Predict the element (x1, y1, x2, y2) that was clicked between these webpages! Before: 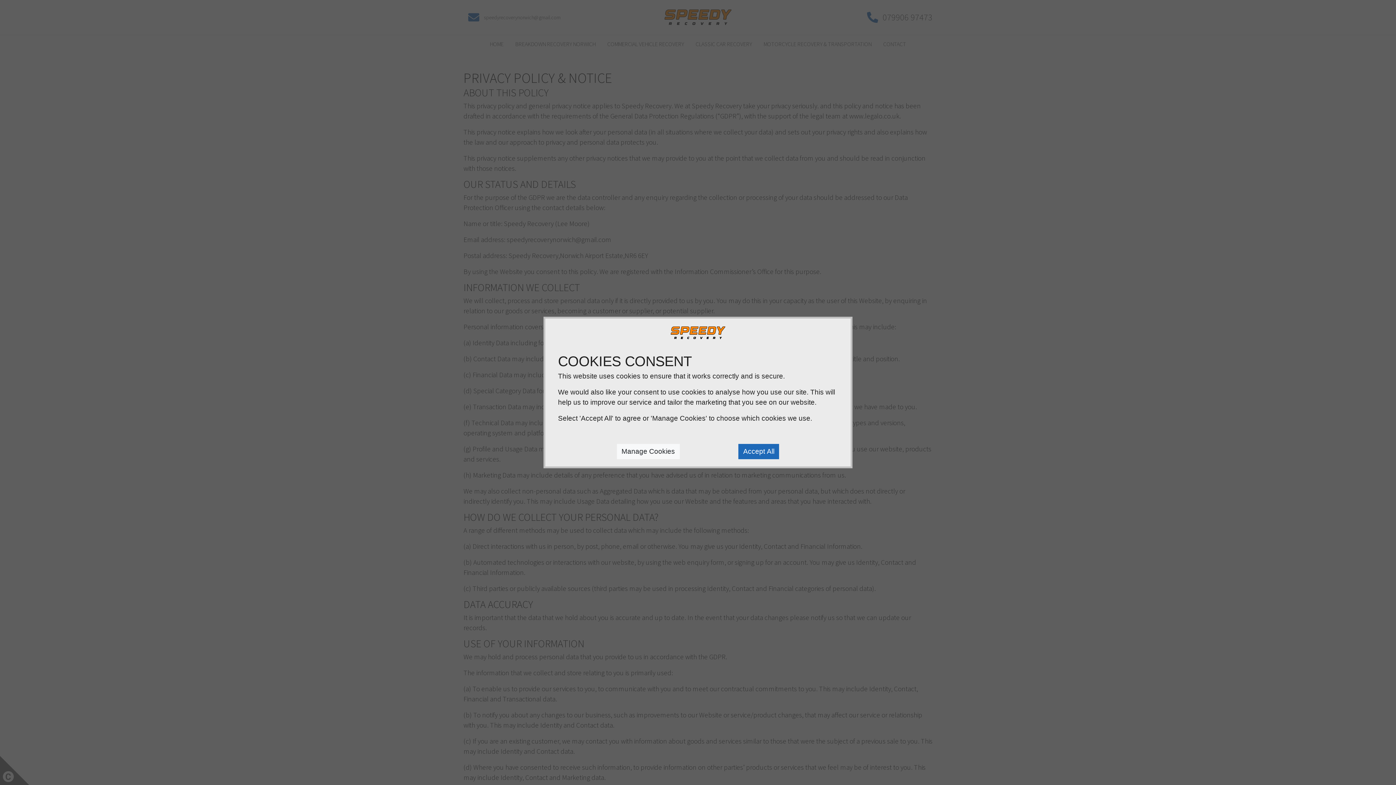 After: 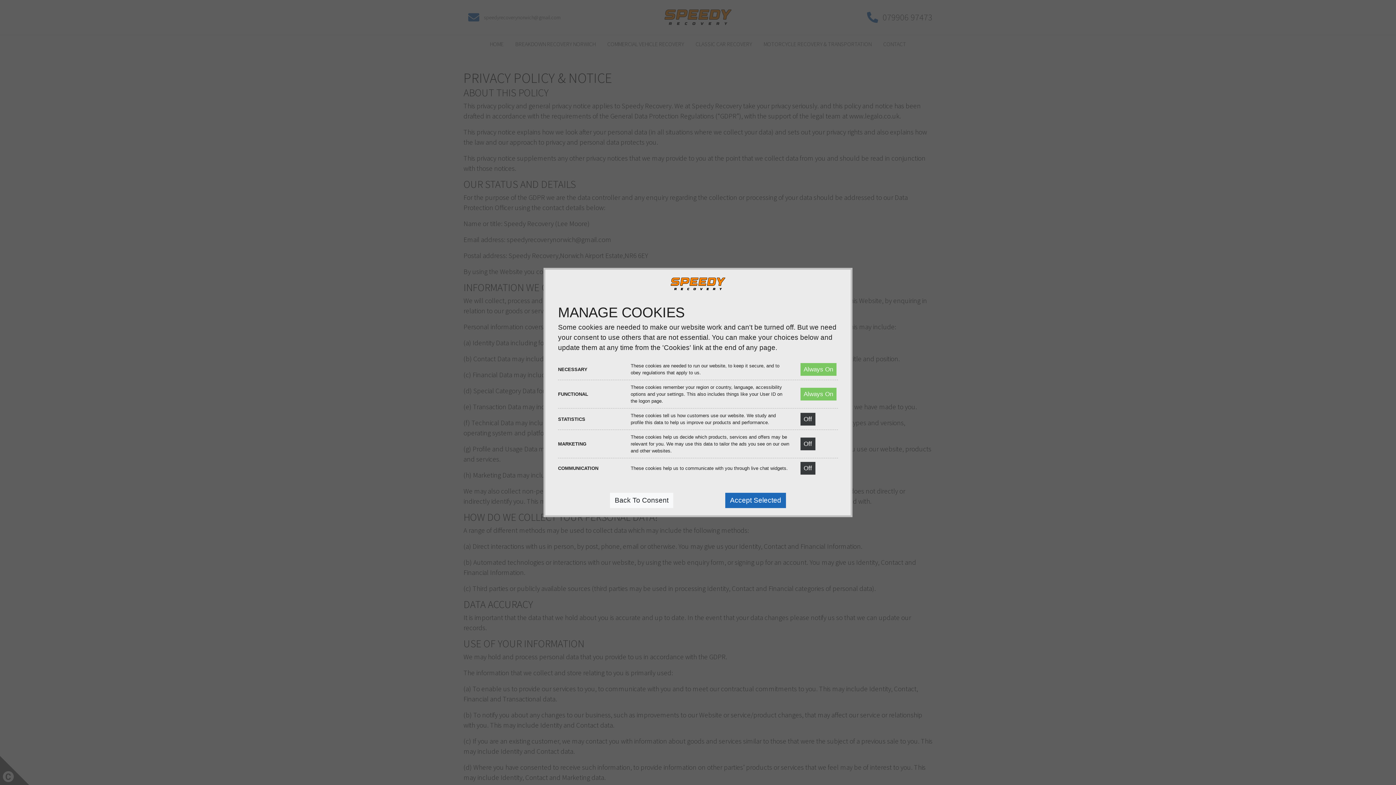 Action: bbox: (616, 444, 679, 459) label: Manage Cookies